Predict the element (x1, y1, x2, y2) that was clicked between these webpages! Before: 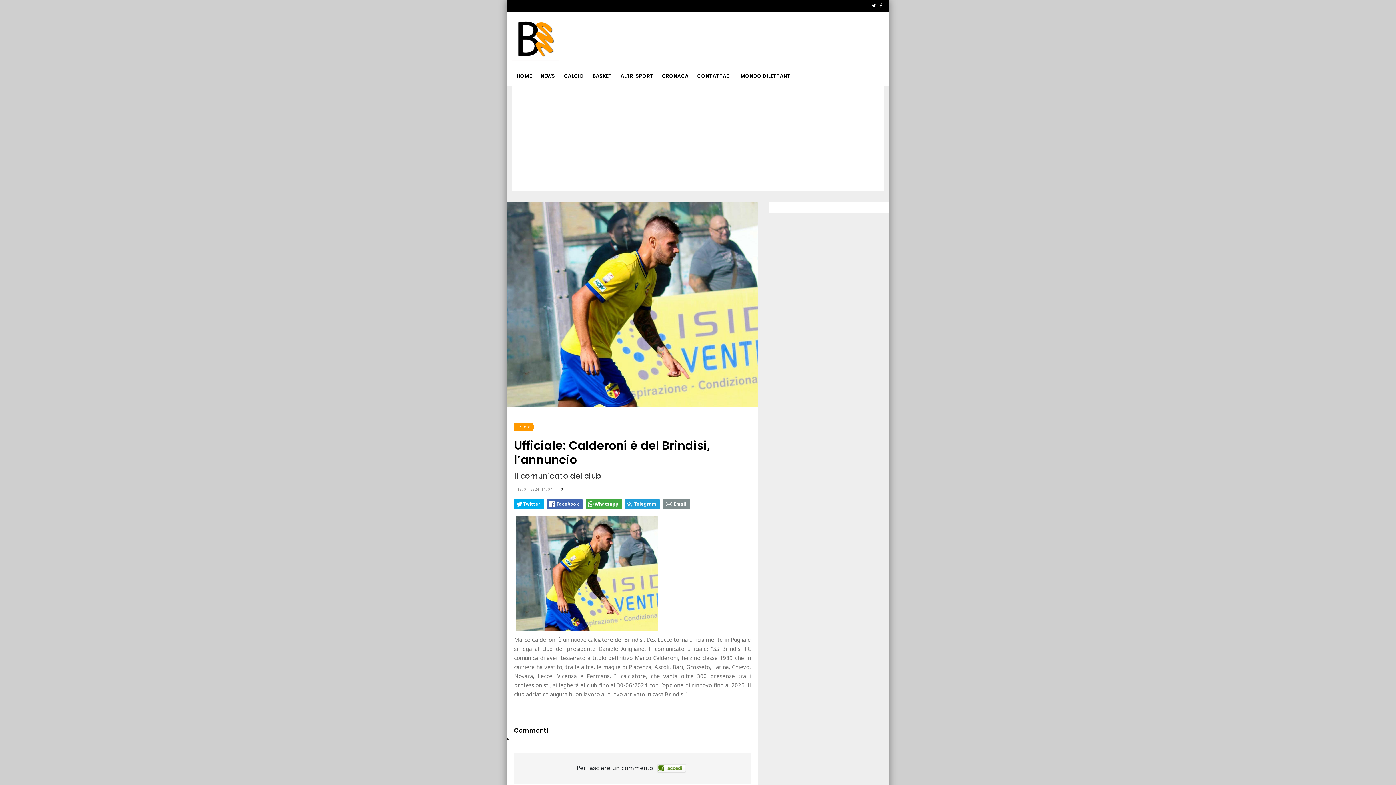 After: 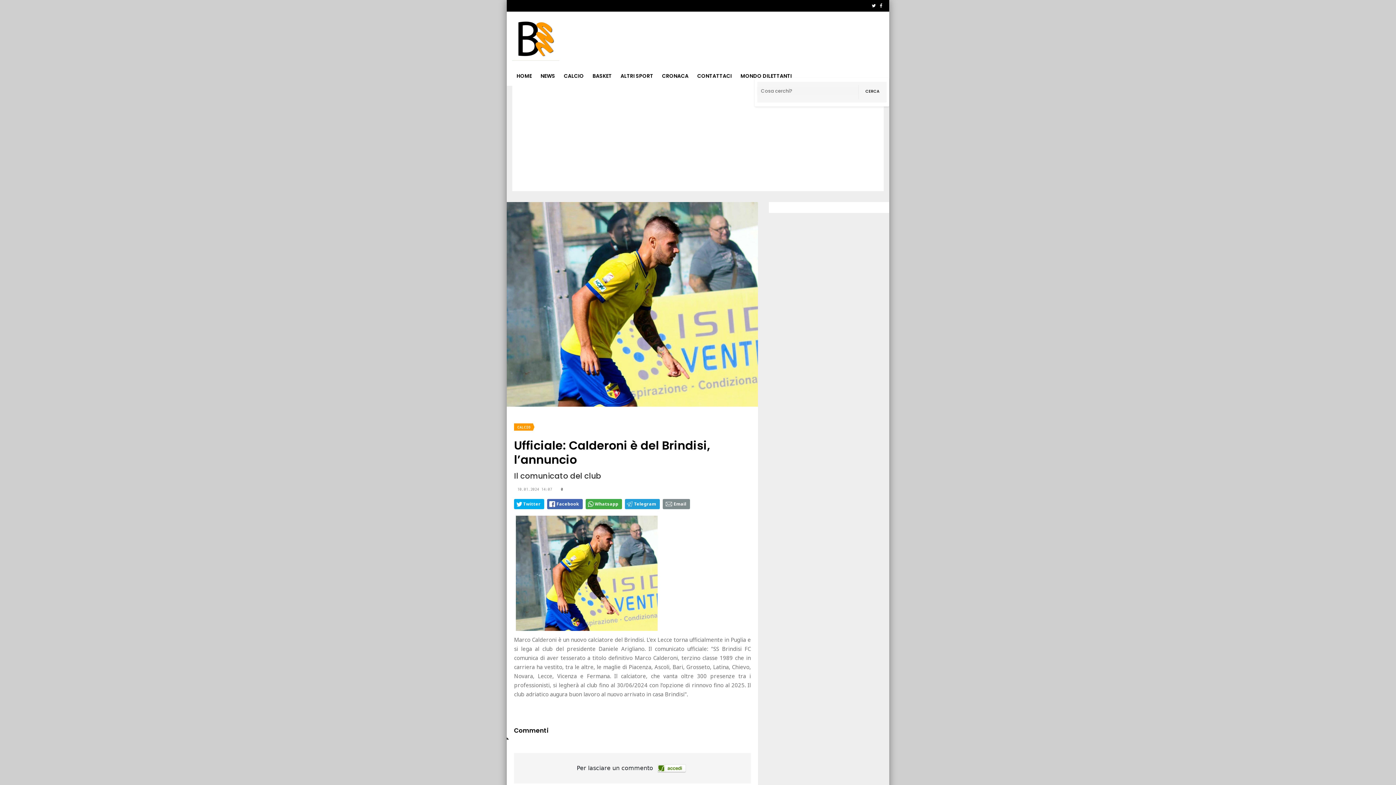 Action: bbox: (880, 66, 889, 77)